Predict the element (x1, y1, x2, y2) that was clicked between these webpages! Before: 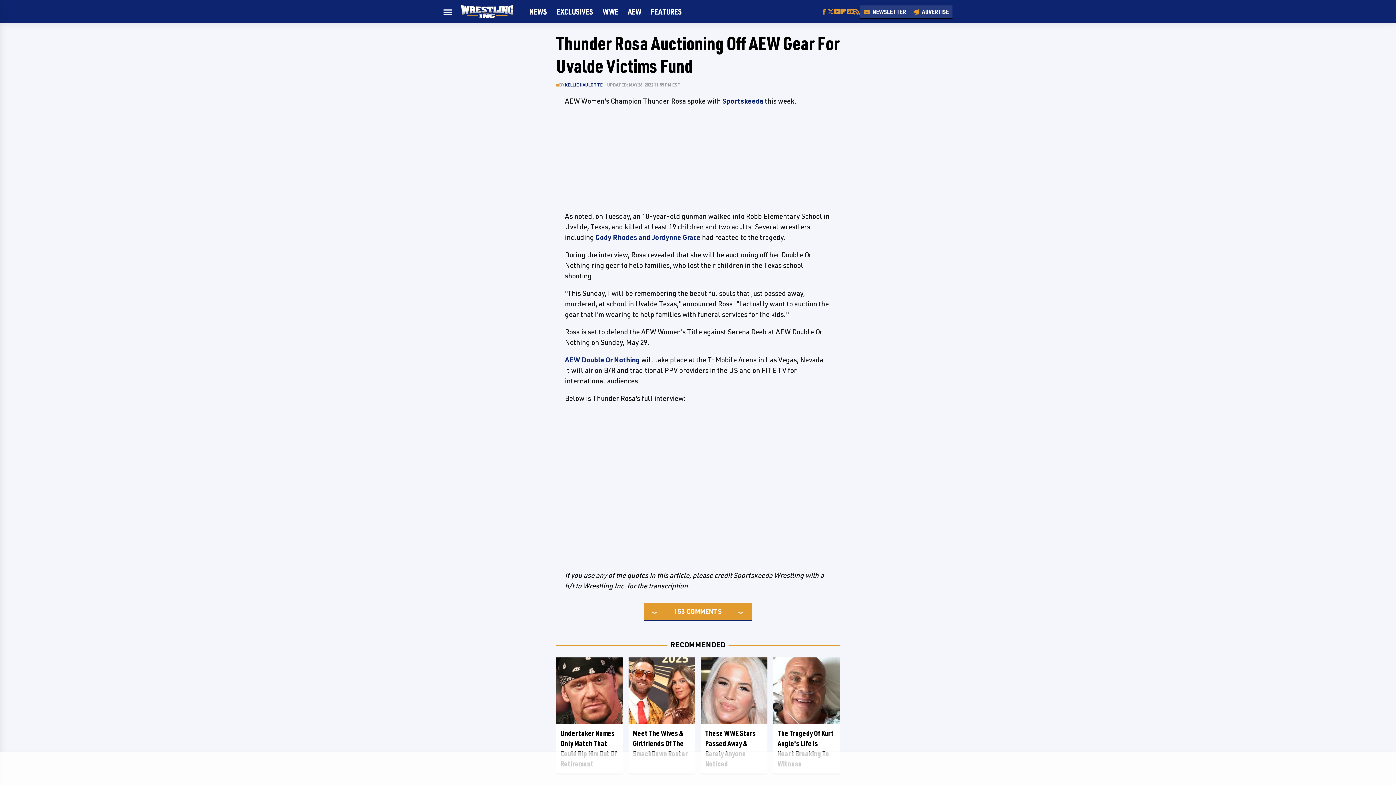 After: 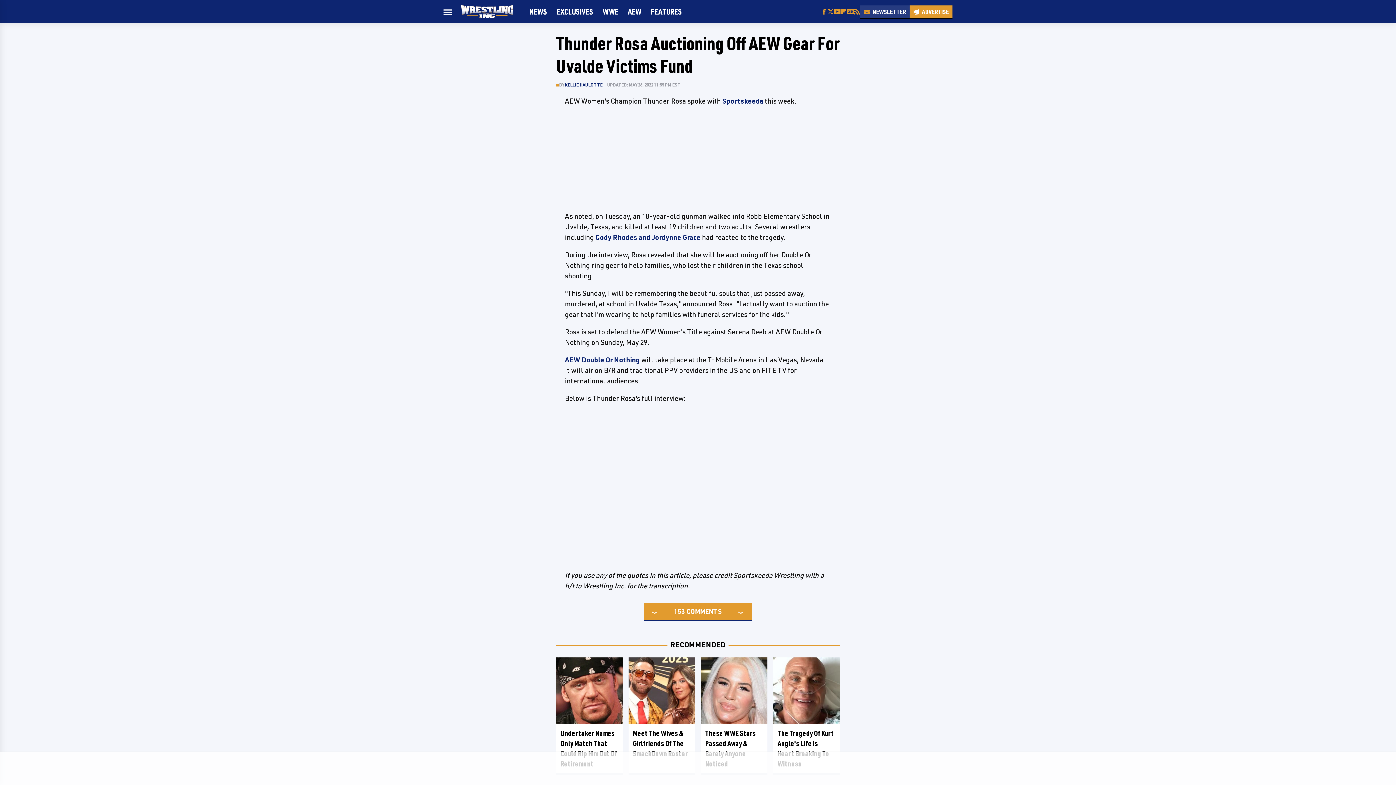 Action: bbox: (909, 5, 952, 17) label: Advertise